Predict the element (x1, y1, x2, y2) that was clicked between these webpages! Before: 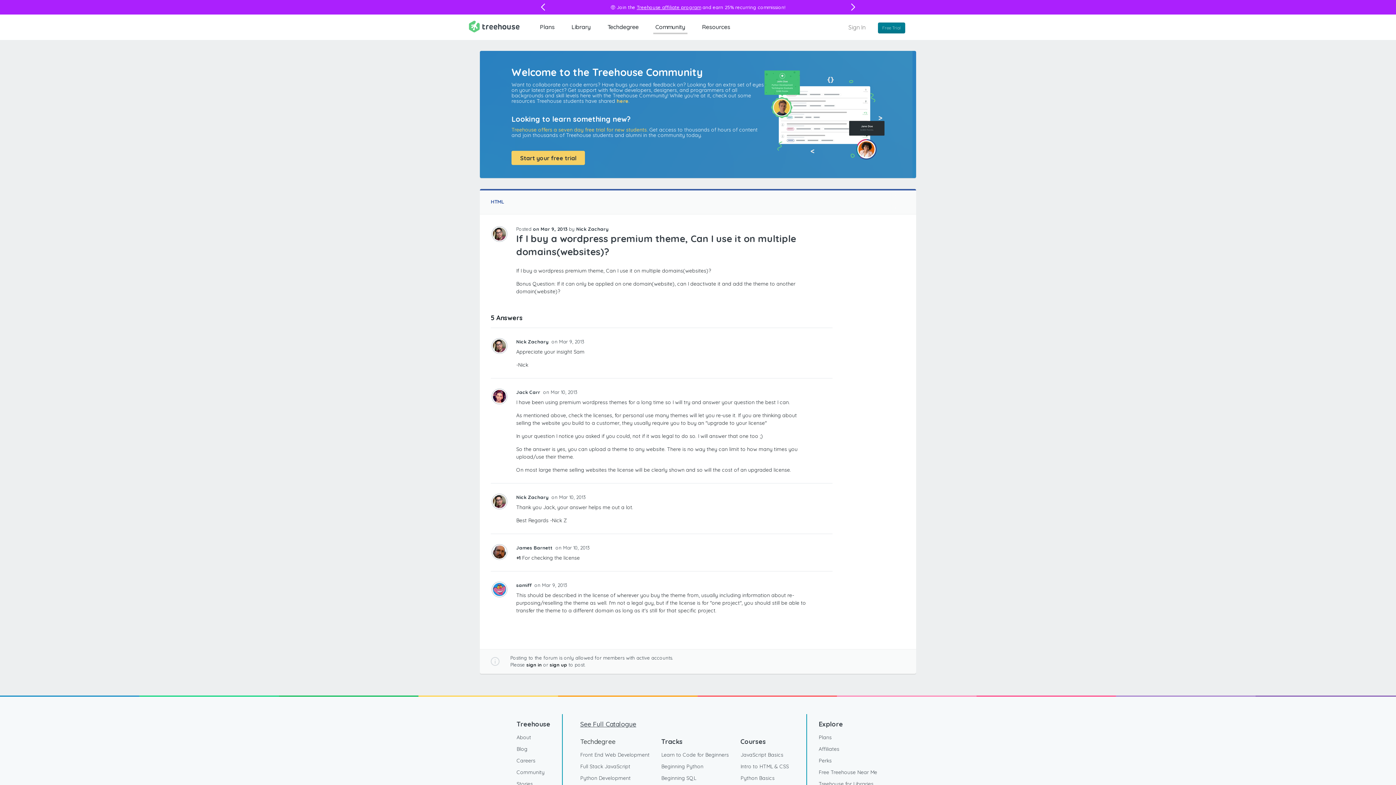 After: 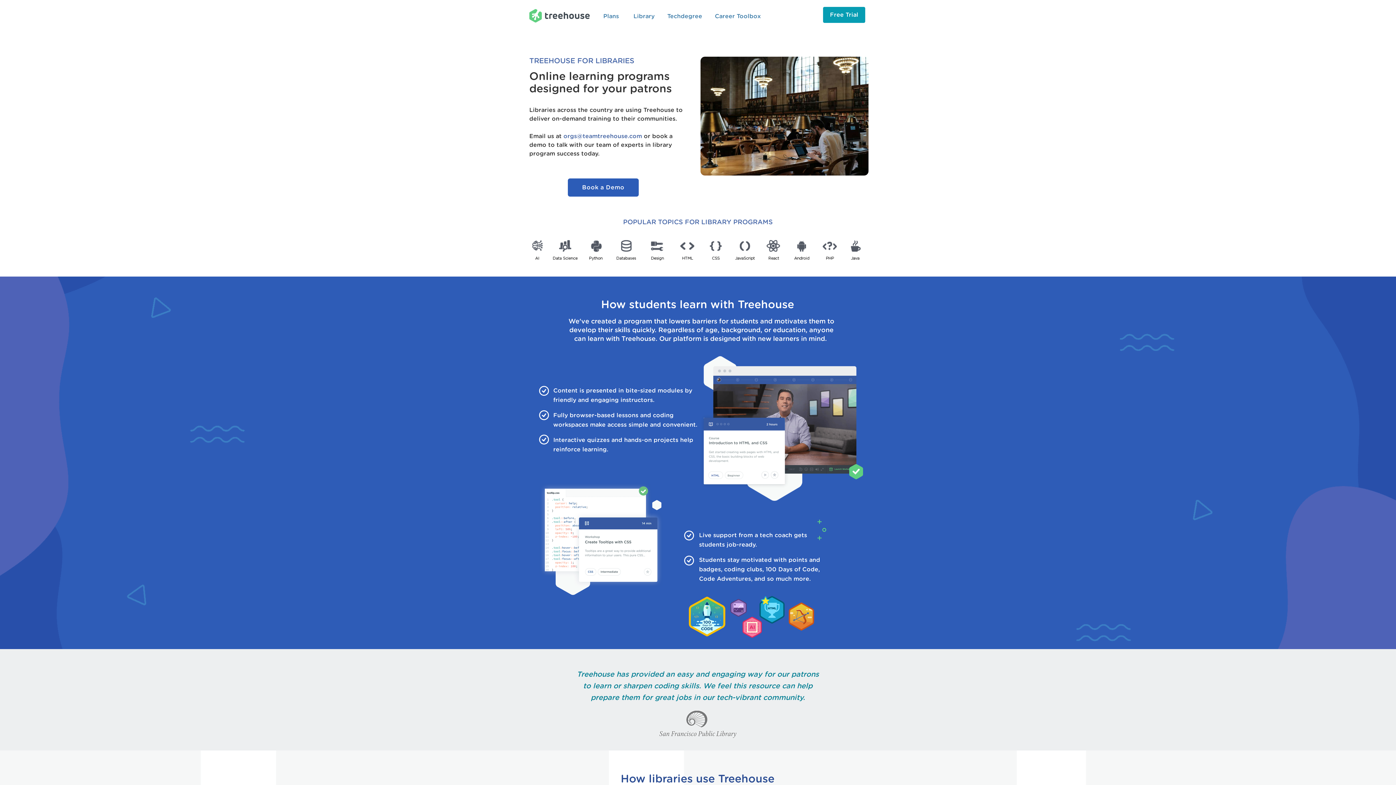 Action: label: Treehouse for Libraries bbox: (818, 778, 873, 790)